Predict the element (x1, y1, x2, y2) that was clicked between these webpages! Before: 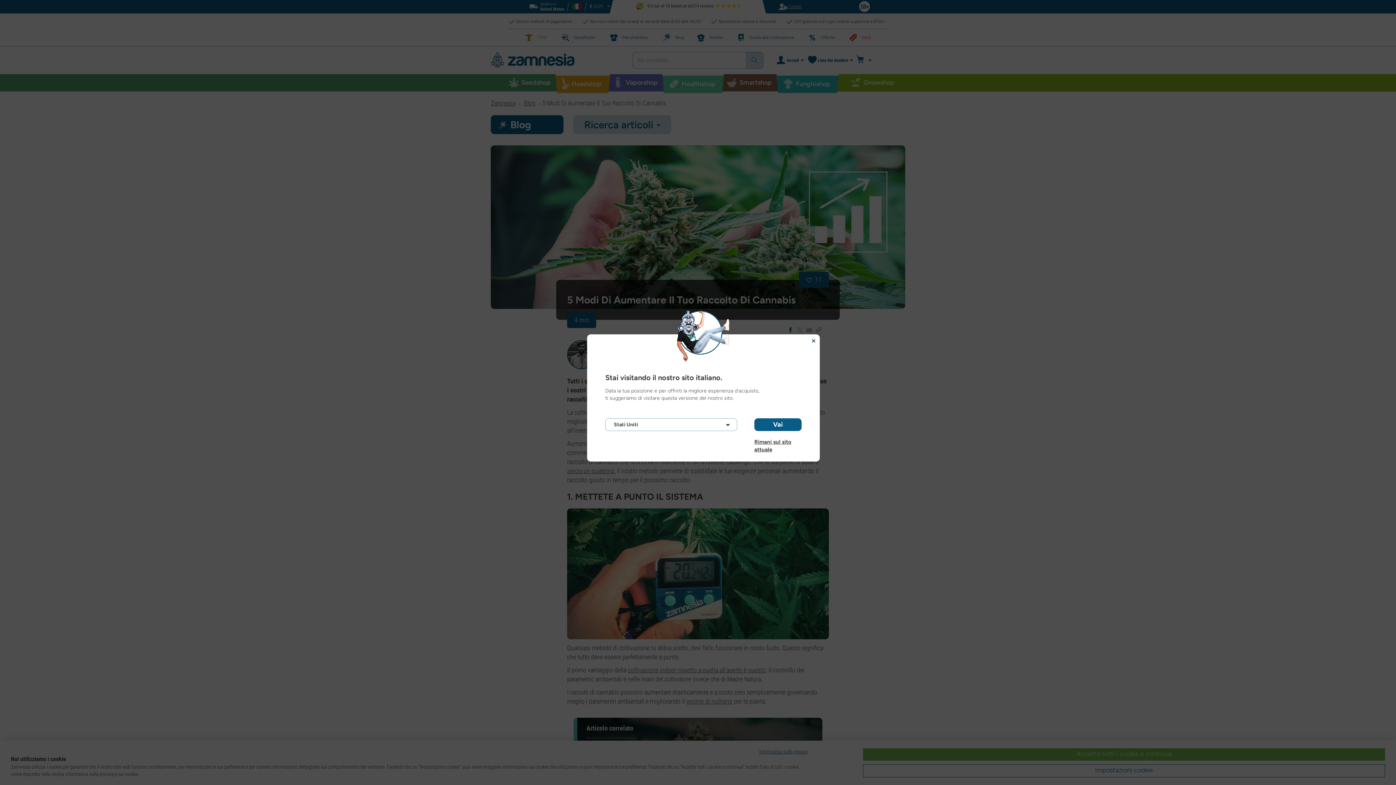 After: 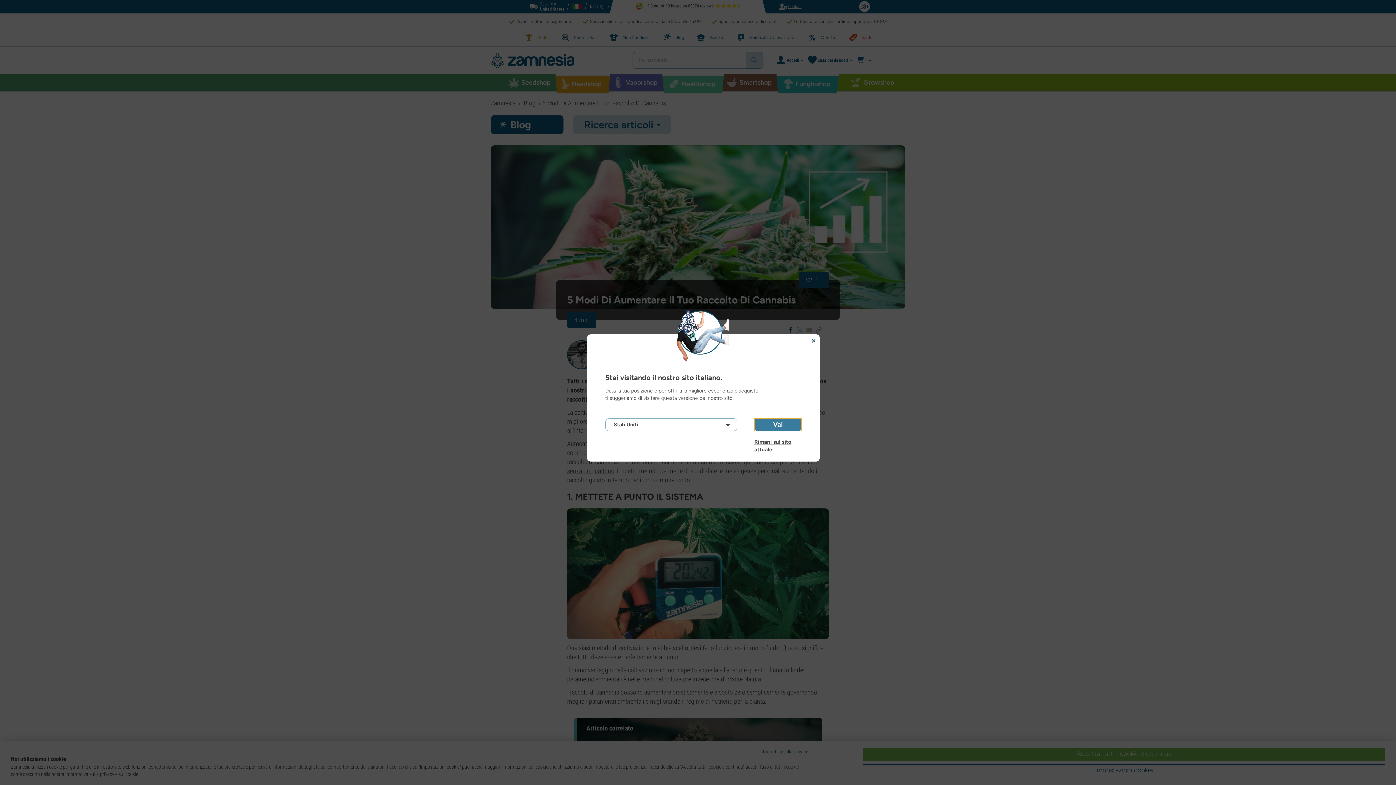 Action: label: Vai bbox: (754, 418, 801, 431)